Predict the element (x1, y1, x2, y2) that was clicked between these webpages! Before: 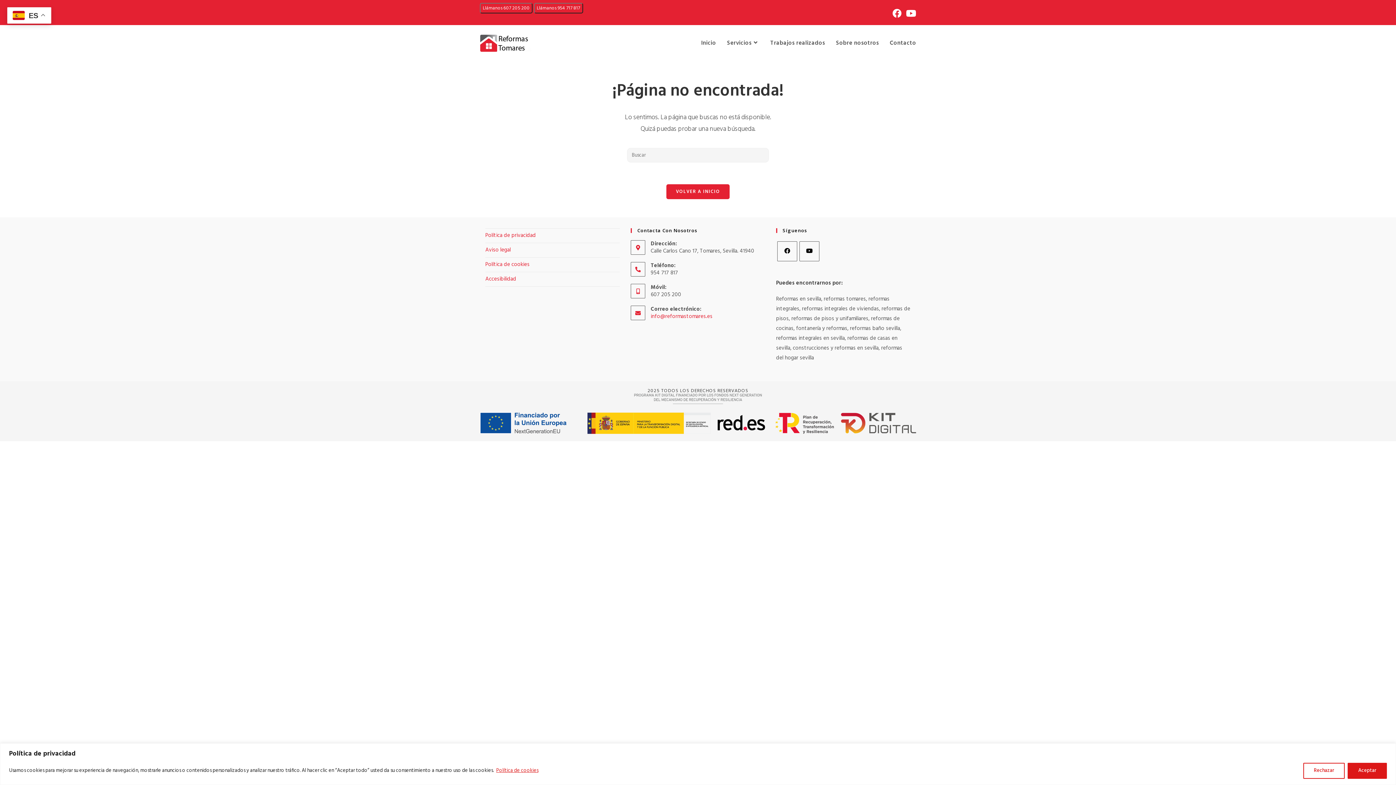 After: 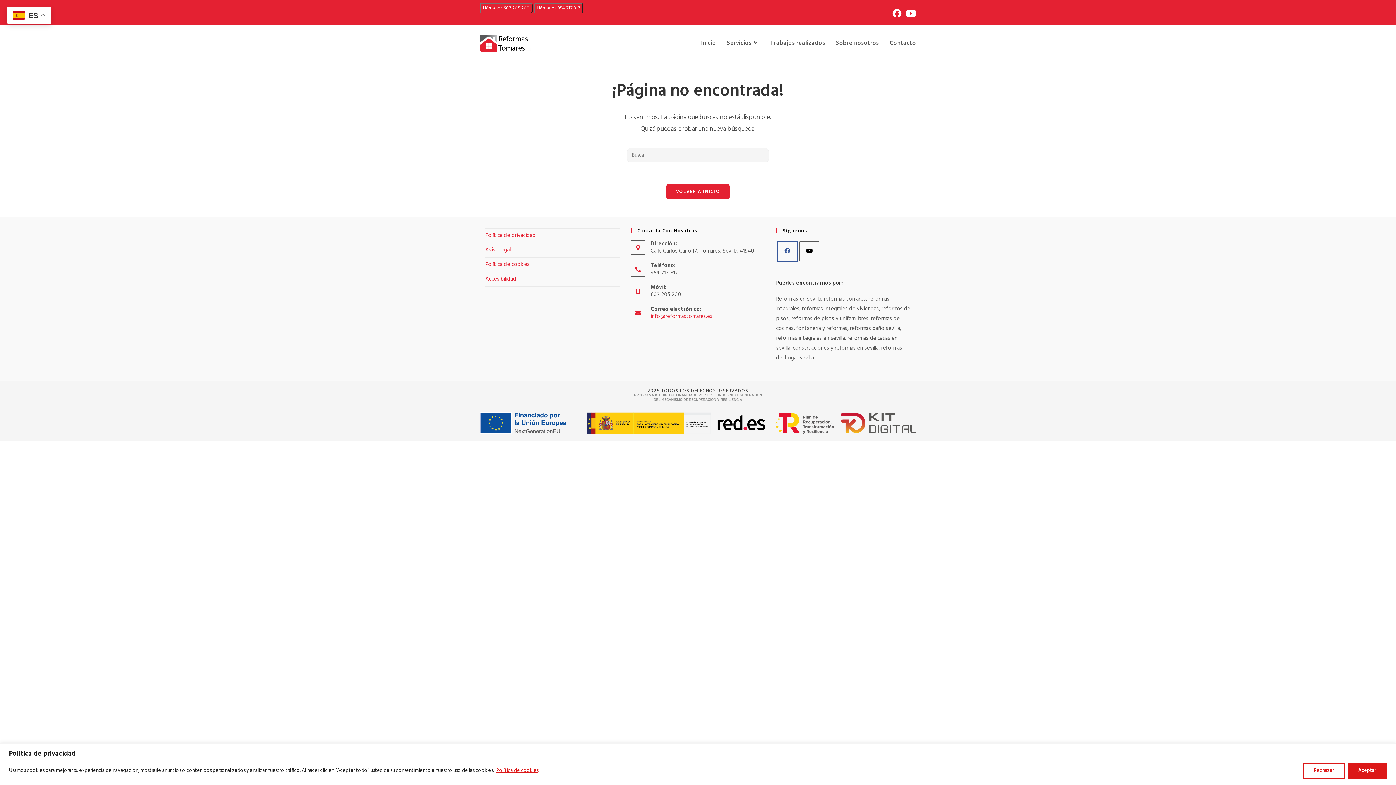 Action: label: Facebook bbox: (777, 241, 797, 261)